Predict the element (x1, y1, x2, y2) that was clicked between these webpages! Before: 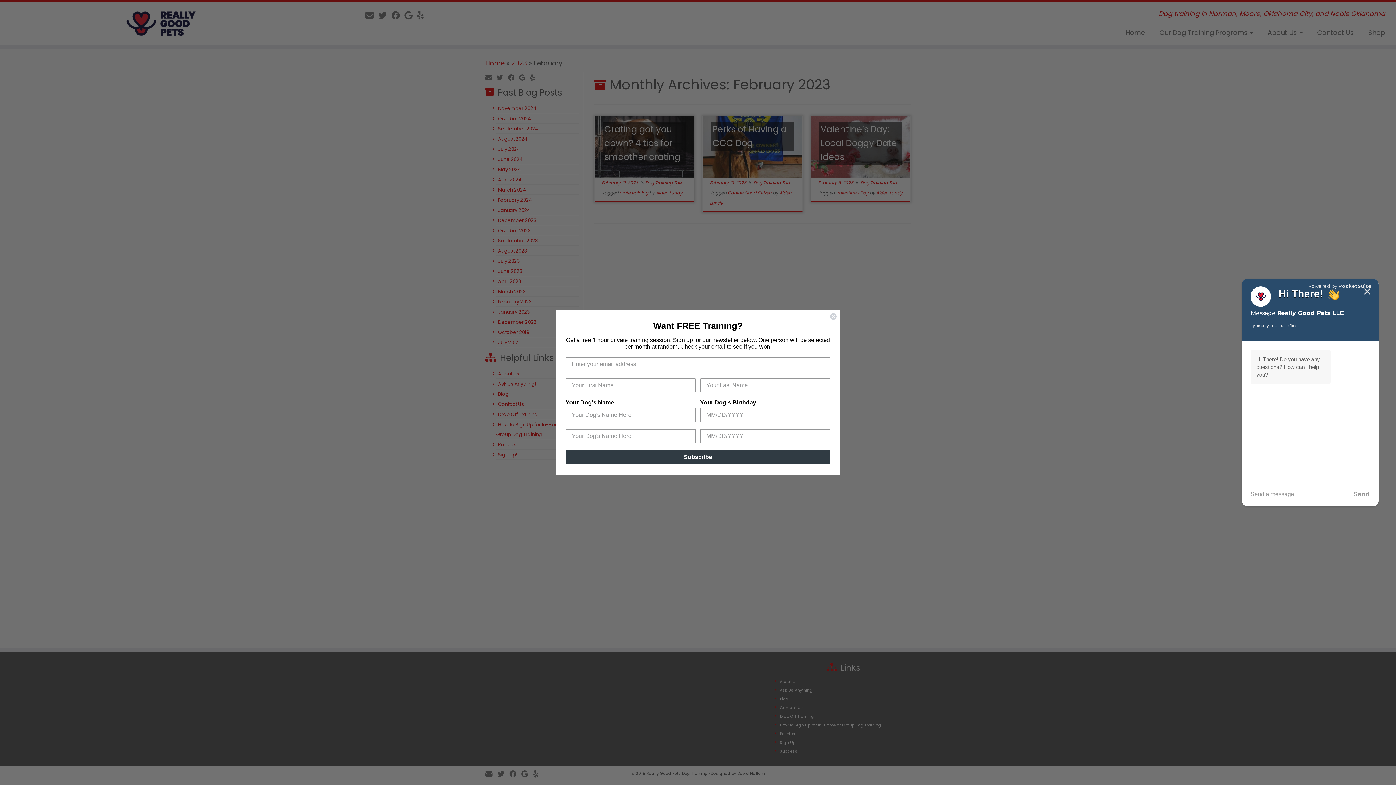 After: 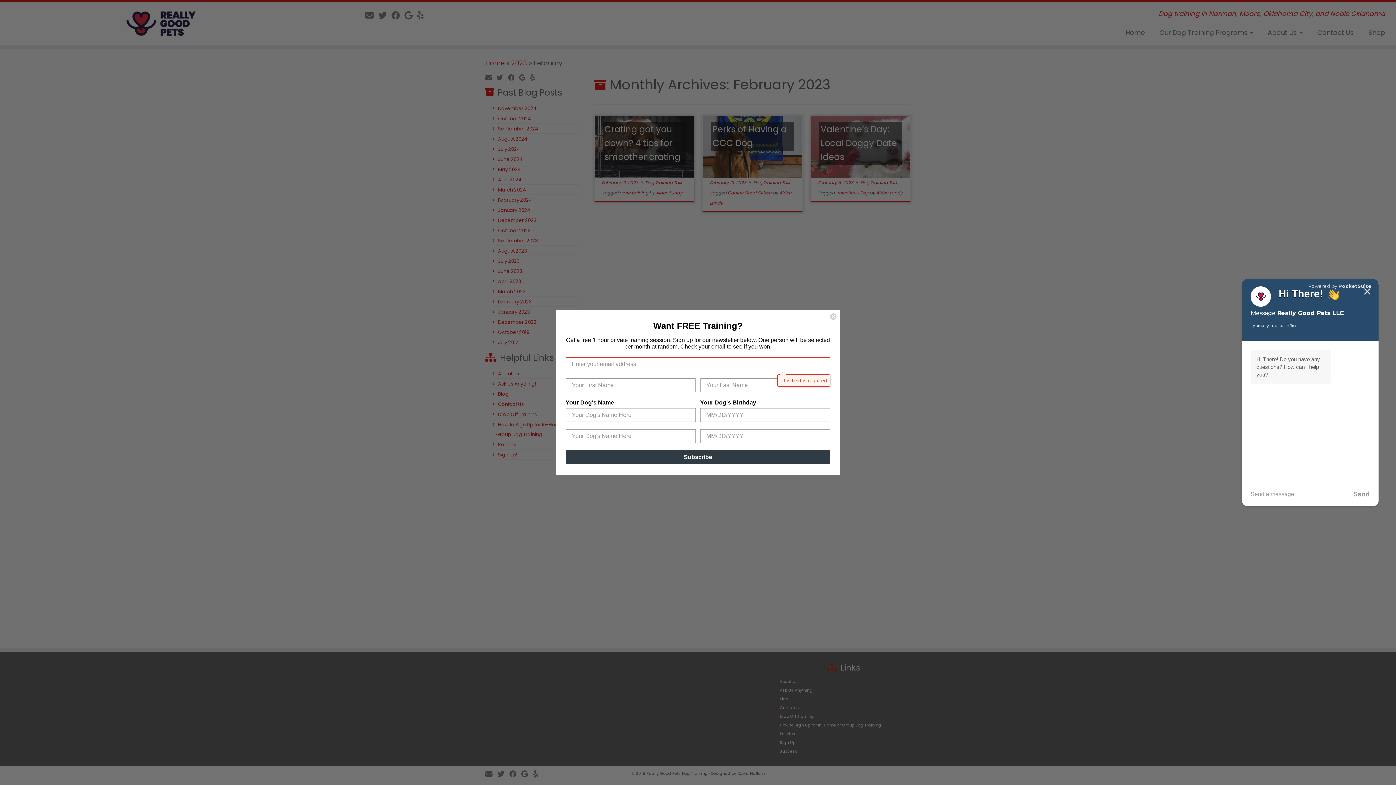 Action: bbox: (565, 450, 830, 464) label: Subscribe